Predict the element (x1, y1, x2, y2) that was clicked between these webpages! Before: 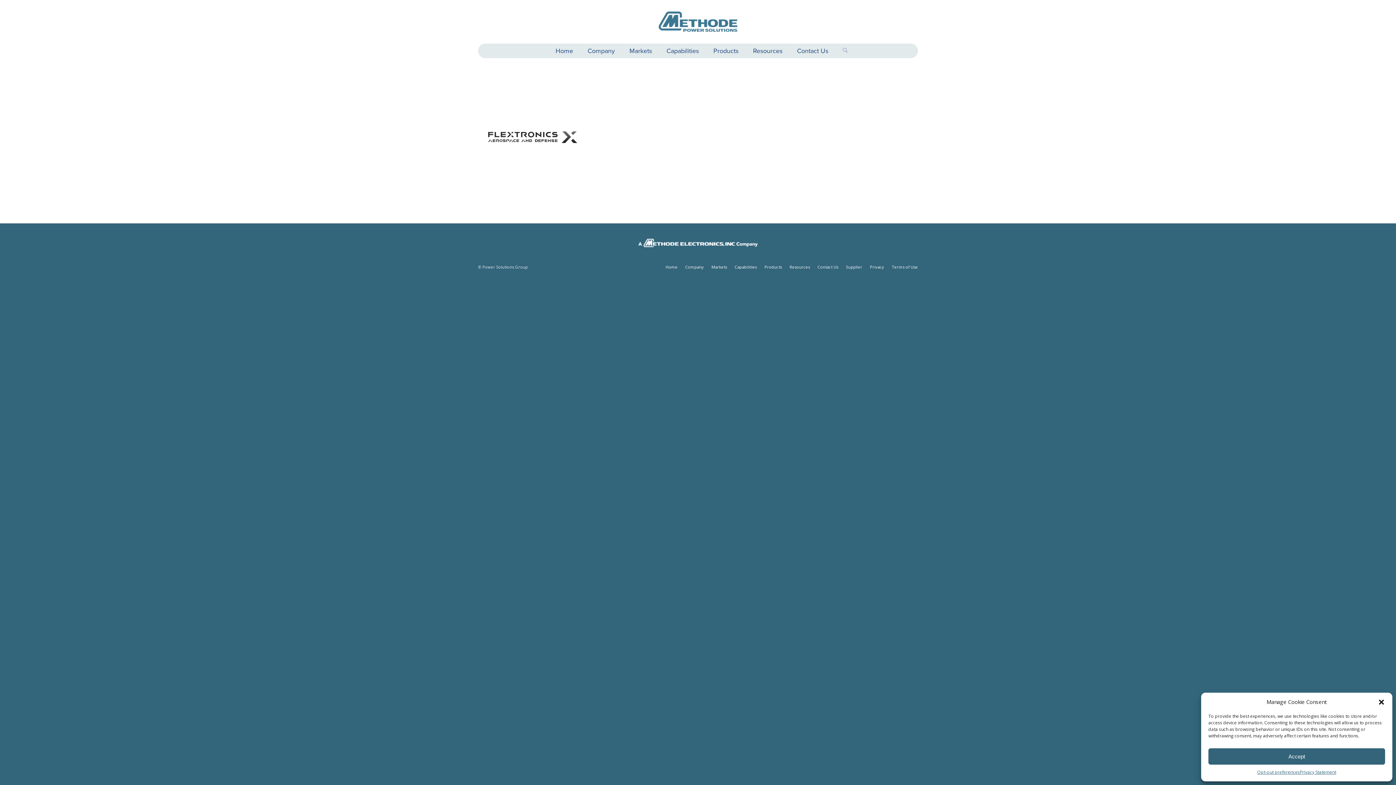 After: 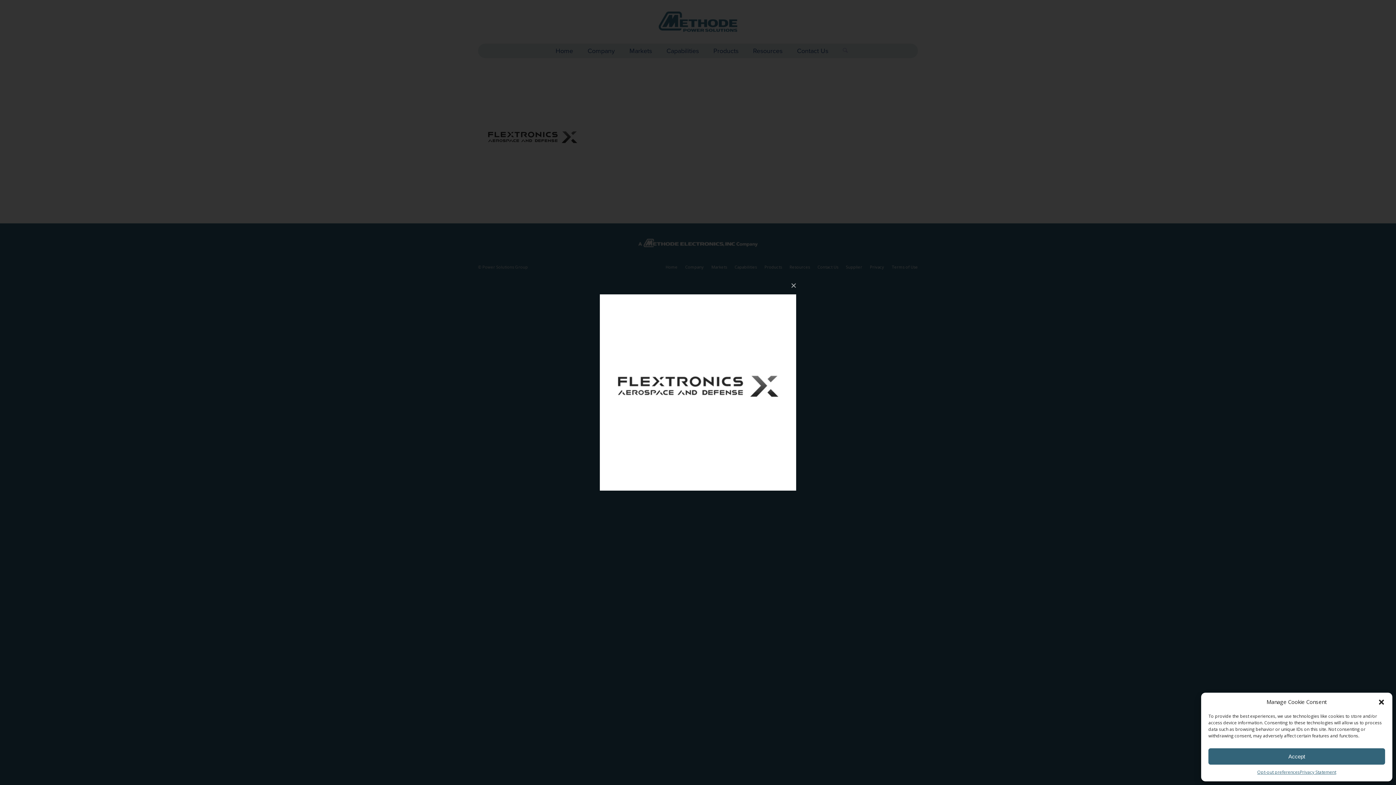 Action: bbox: (478, 188, 587, 197)